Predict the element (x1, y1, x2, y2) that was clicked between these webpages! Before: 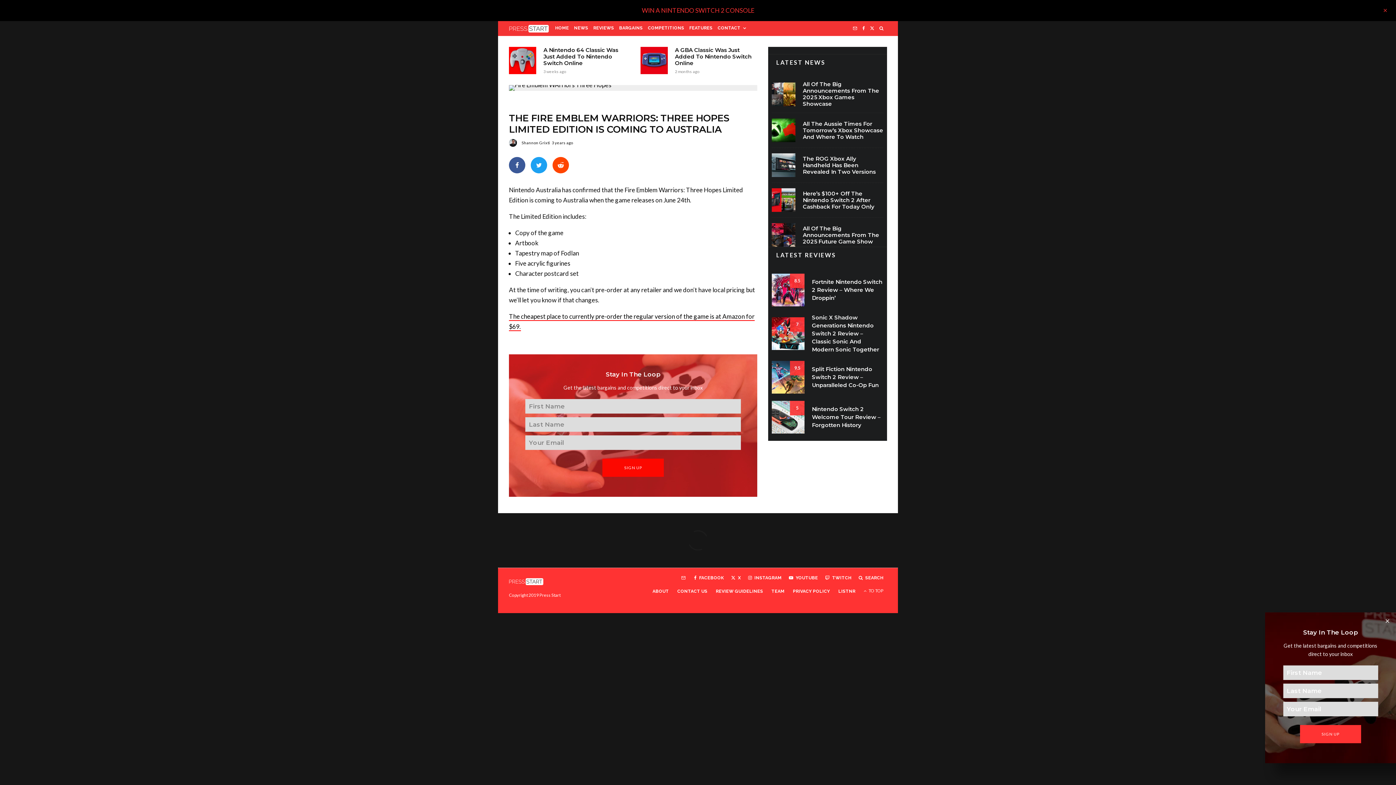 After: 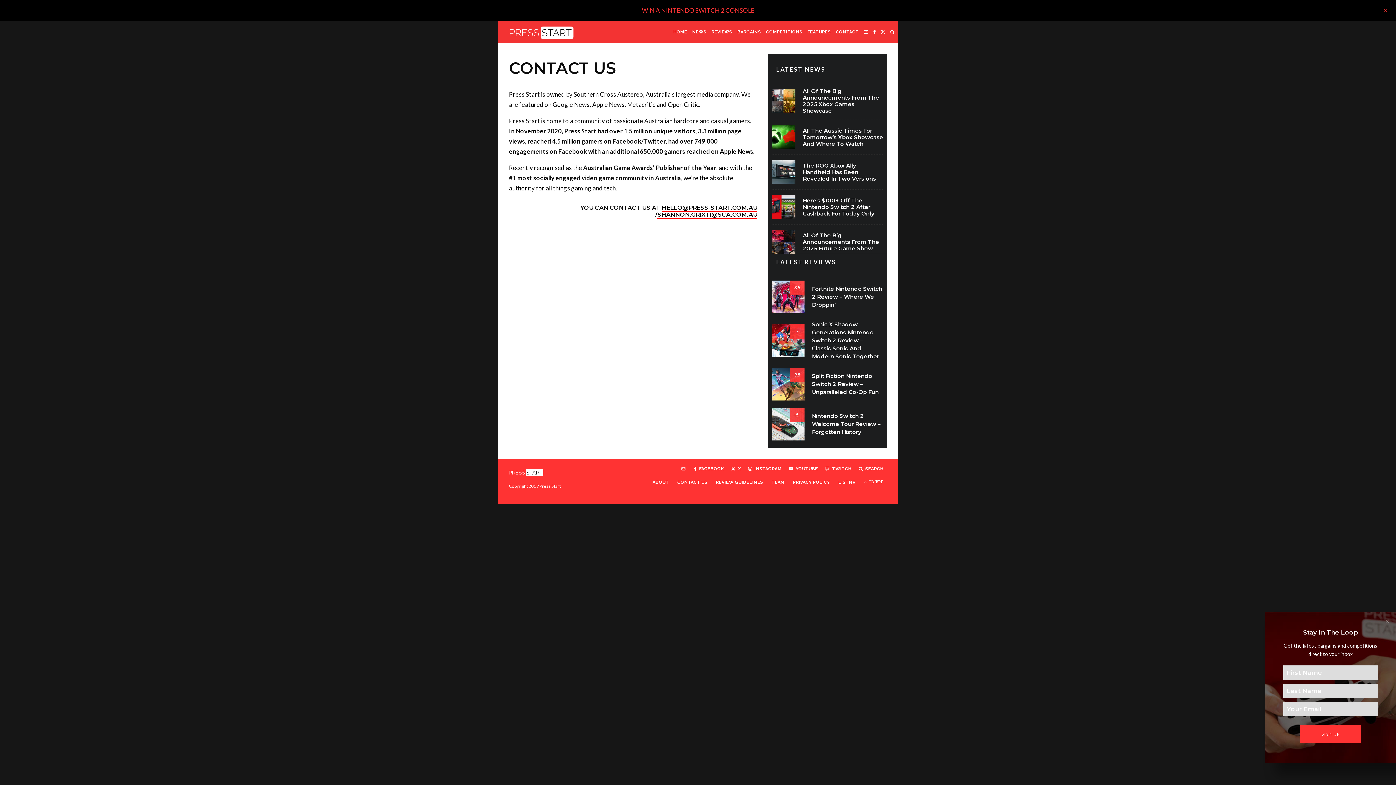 Action: label: CONTACT US bbox: (677, 599, 707, 606)